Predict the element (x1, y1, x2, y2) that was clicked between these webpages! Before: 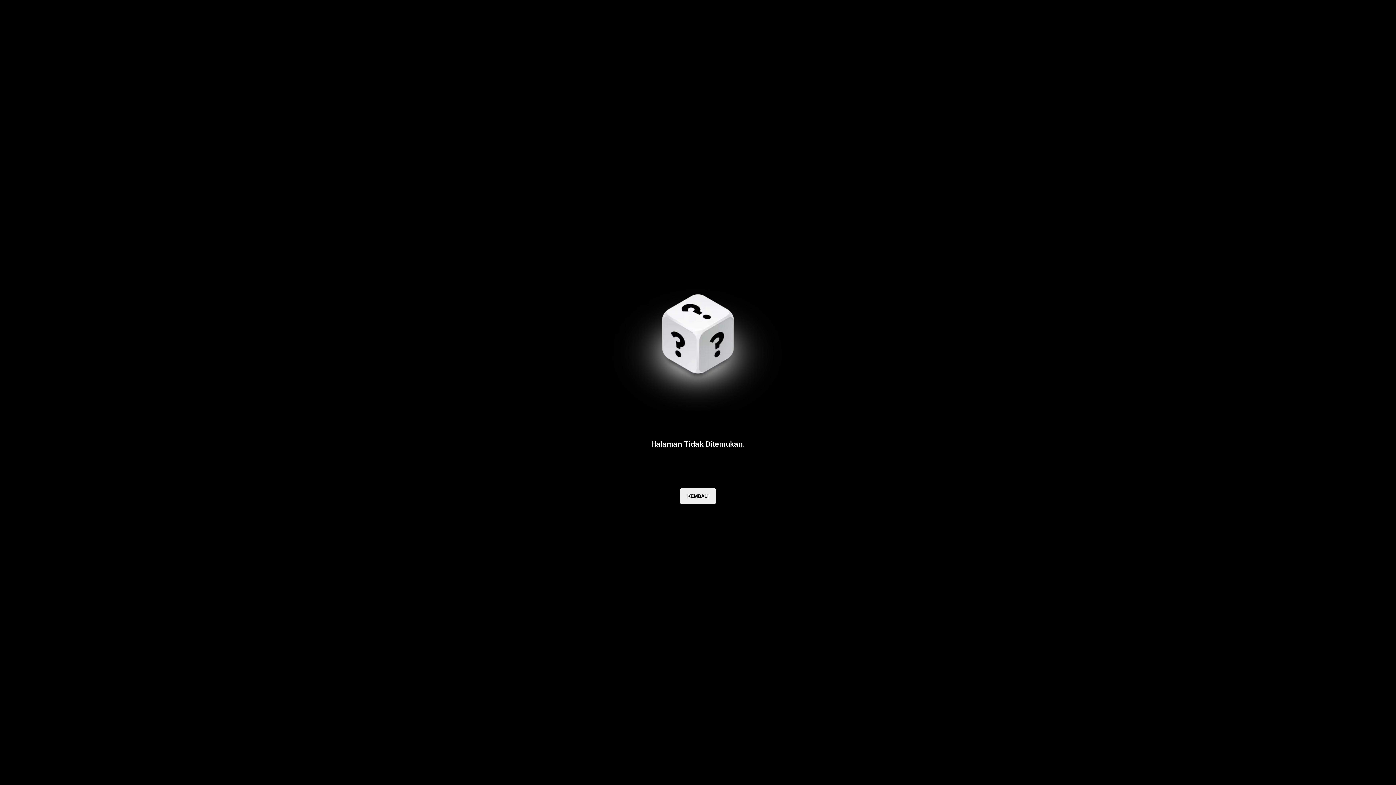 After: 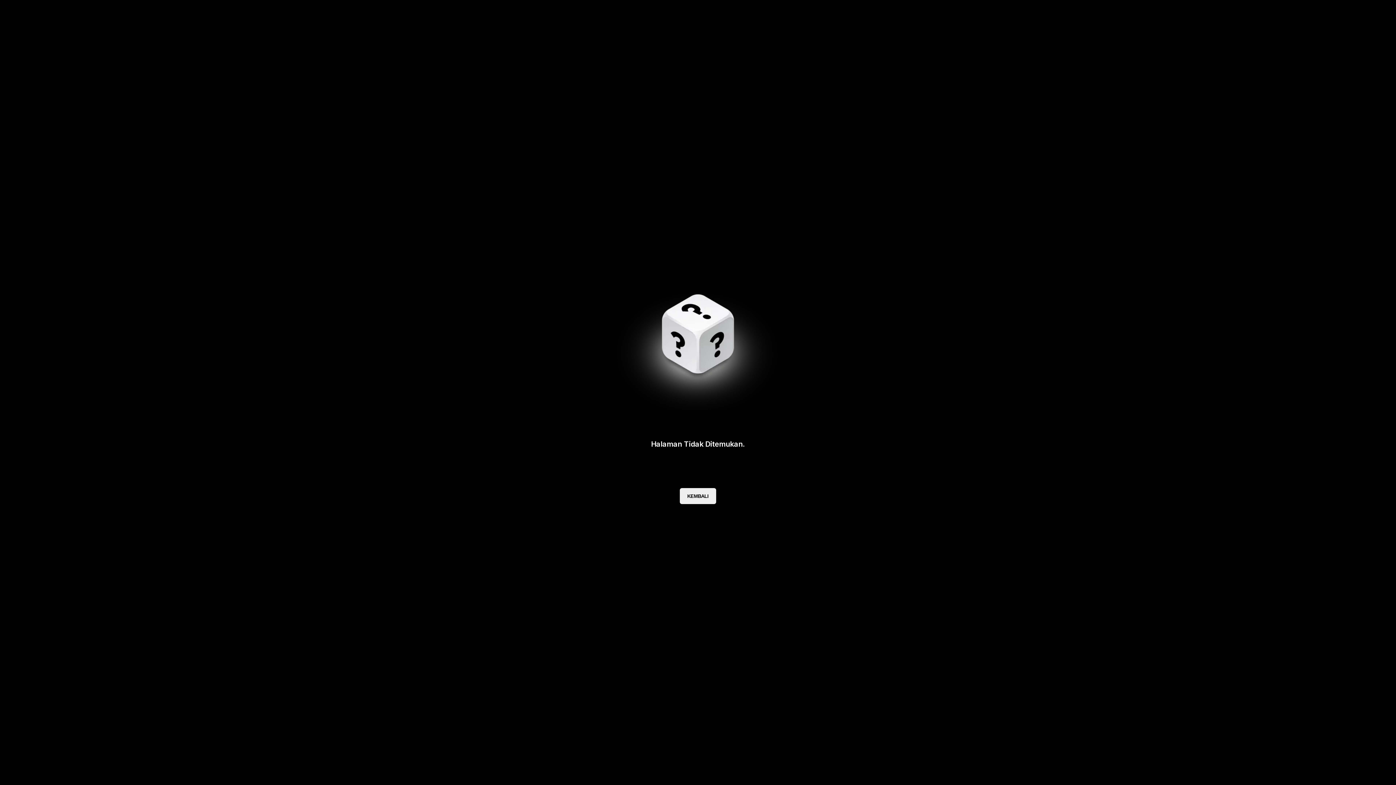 Action: bbox: (680, 488, 716, 504) label: KEMBALI